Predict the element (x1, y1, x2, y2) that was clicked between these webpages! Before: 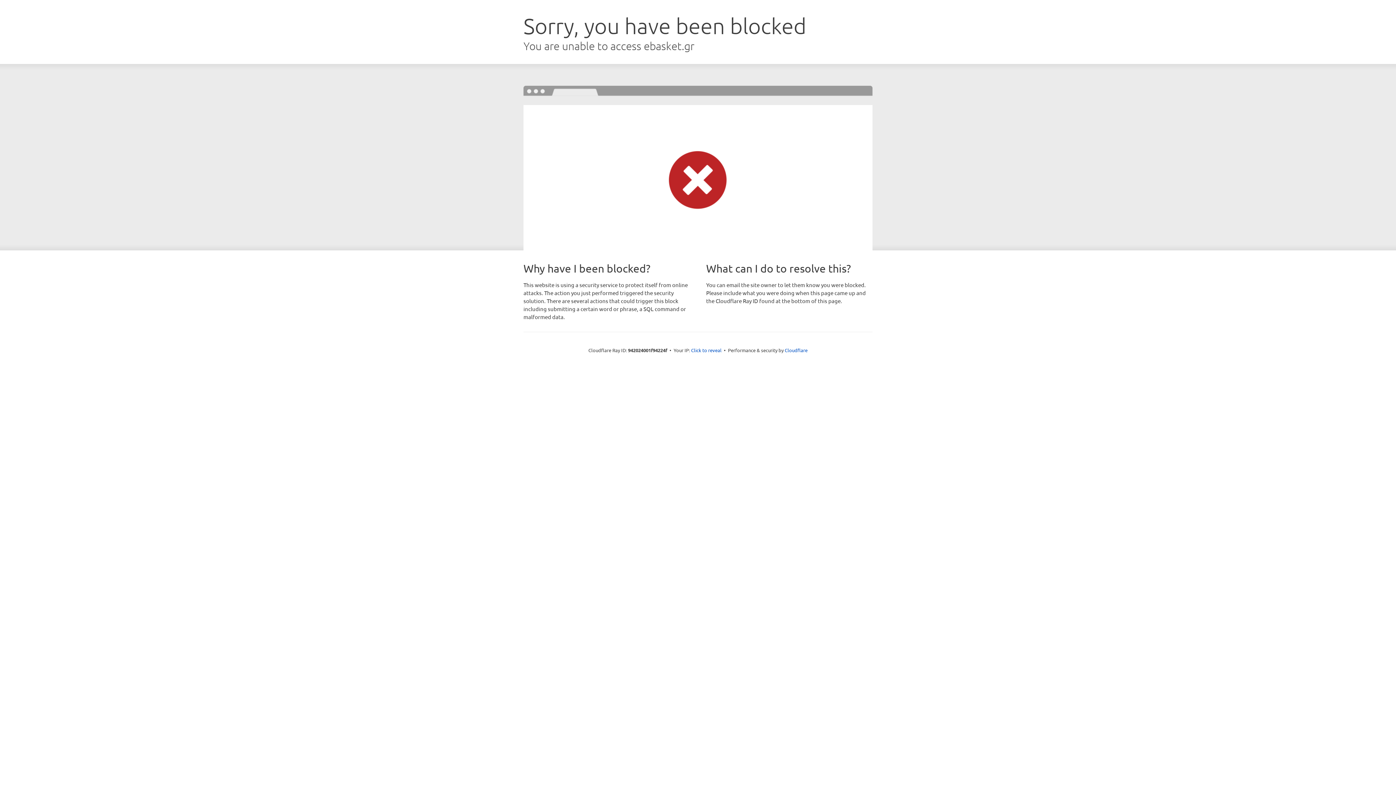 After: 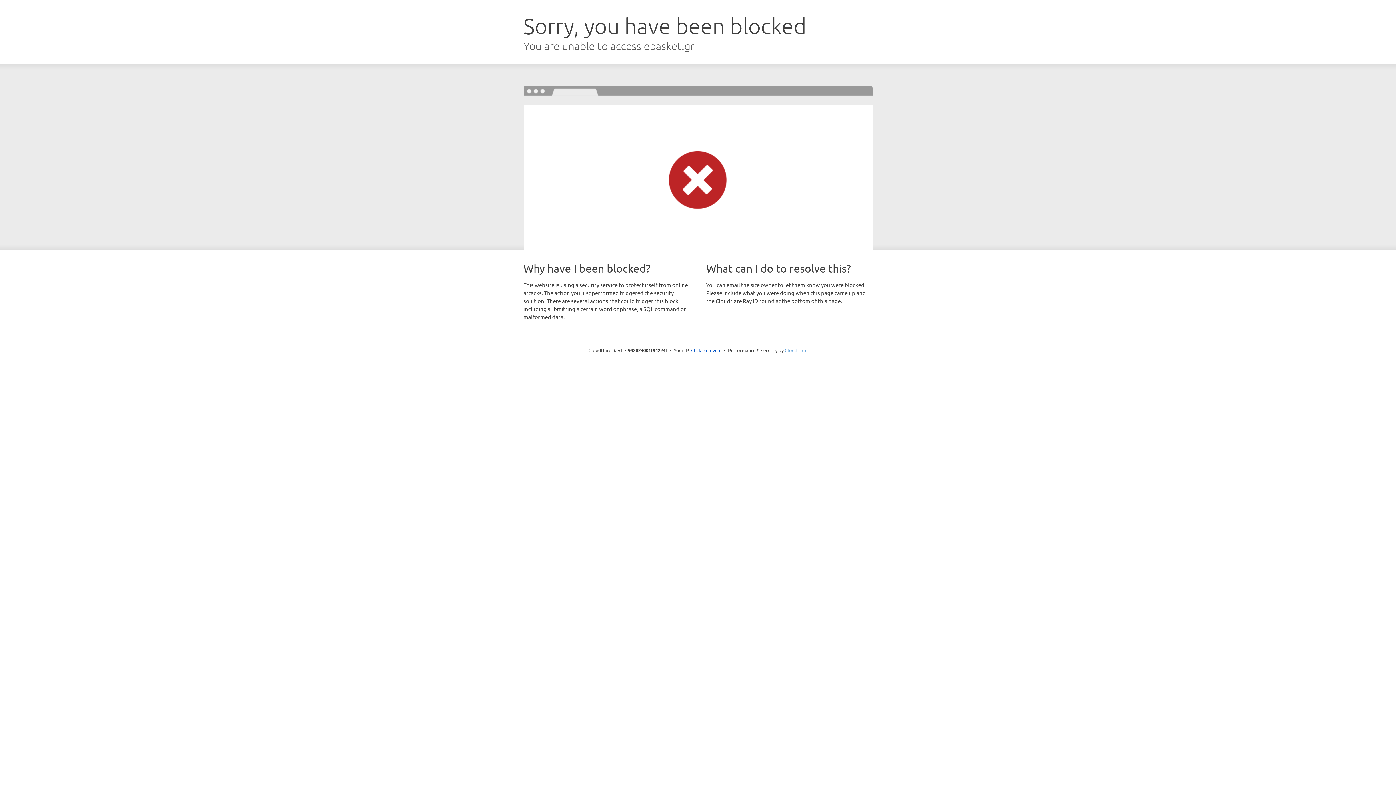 Action: label: Cloudflare bbox: (784, 347, 807, 353)